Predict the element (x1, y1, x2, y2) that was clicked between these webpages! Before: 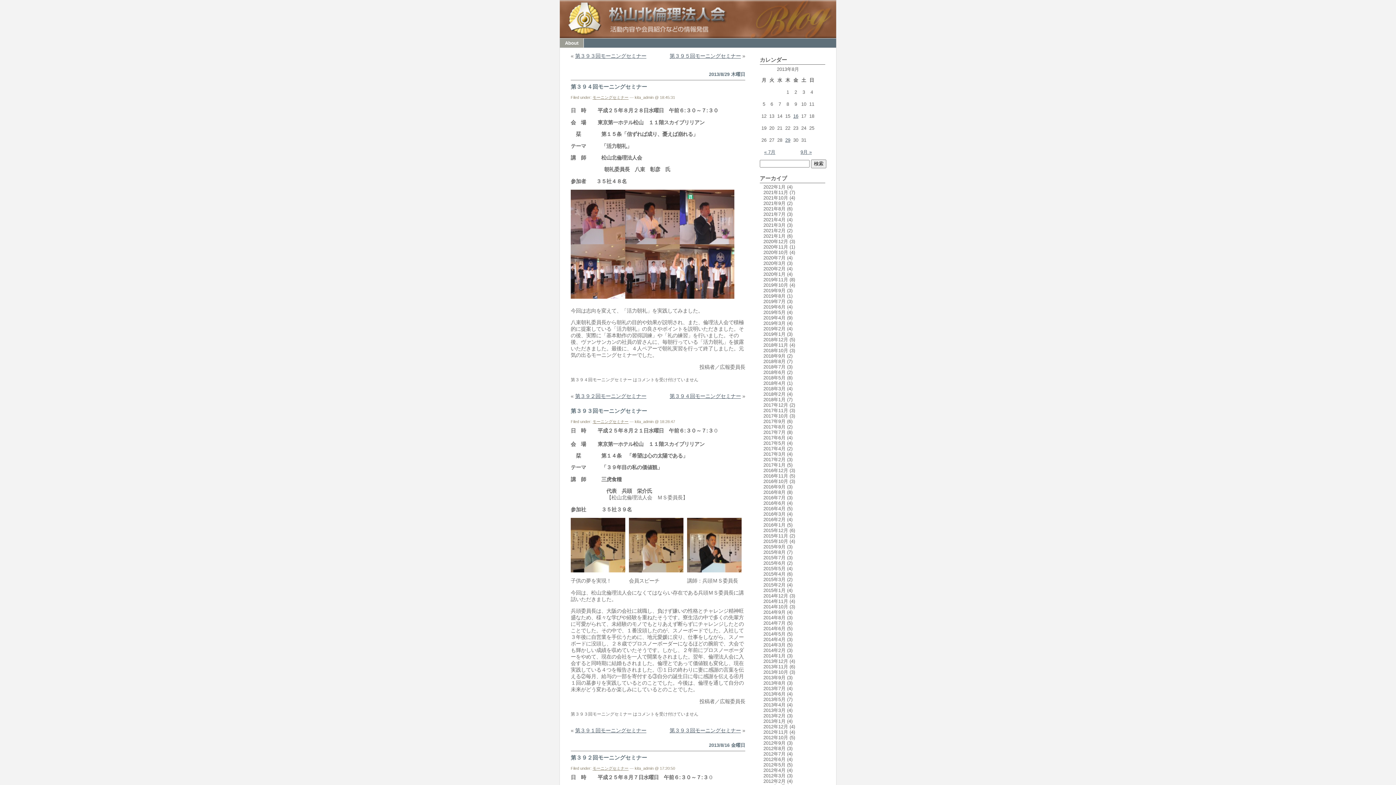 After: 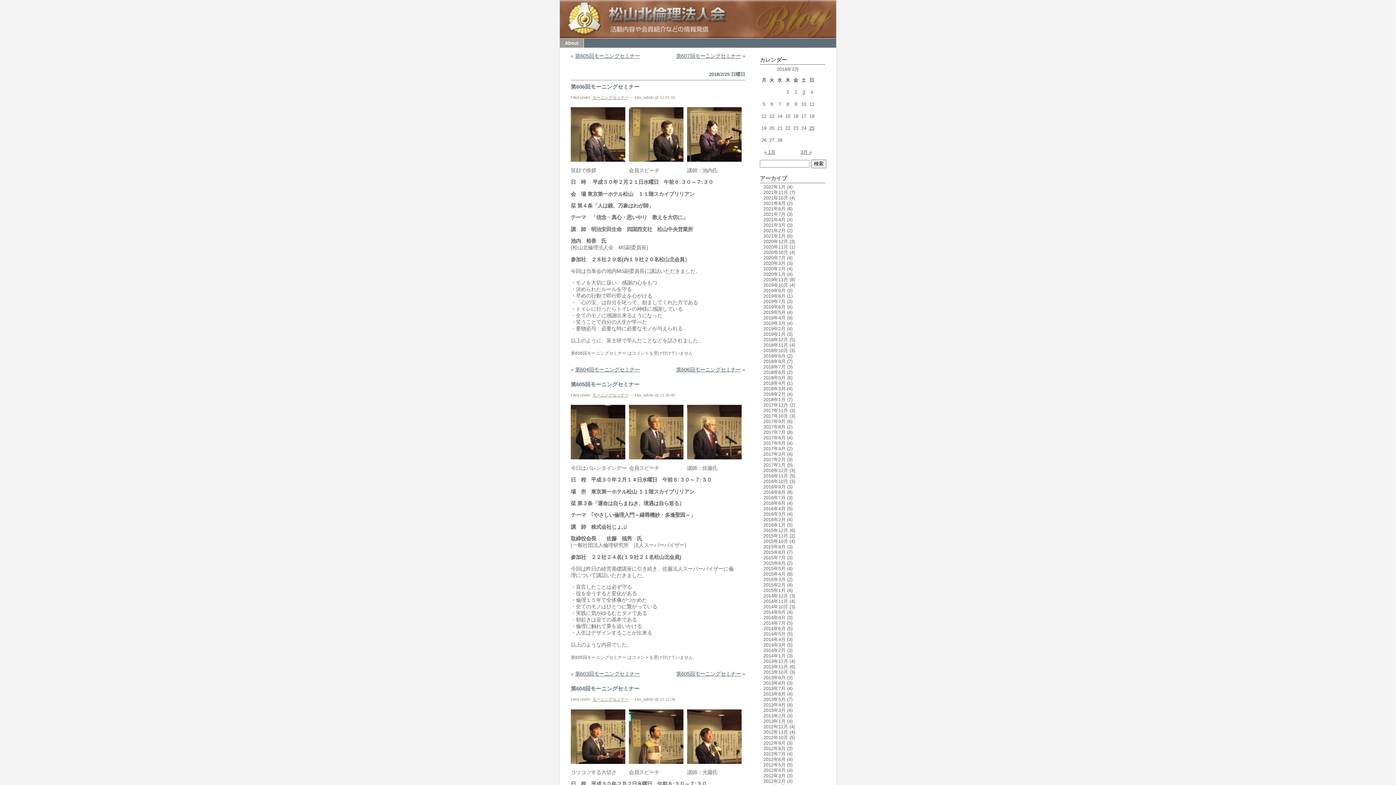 Action: bbox: (763, 391, 785, 397) label: 2018年2月